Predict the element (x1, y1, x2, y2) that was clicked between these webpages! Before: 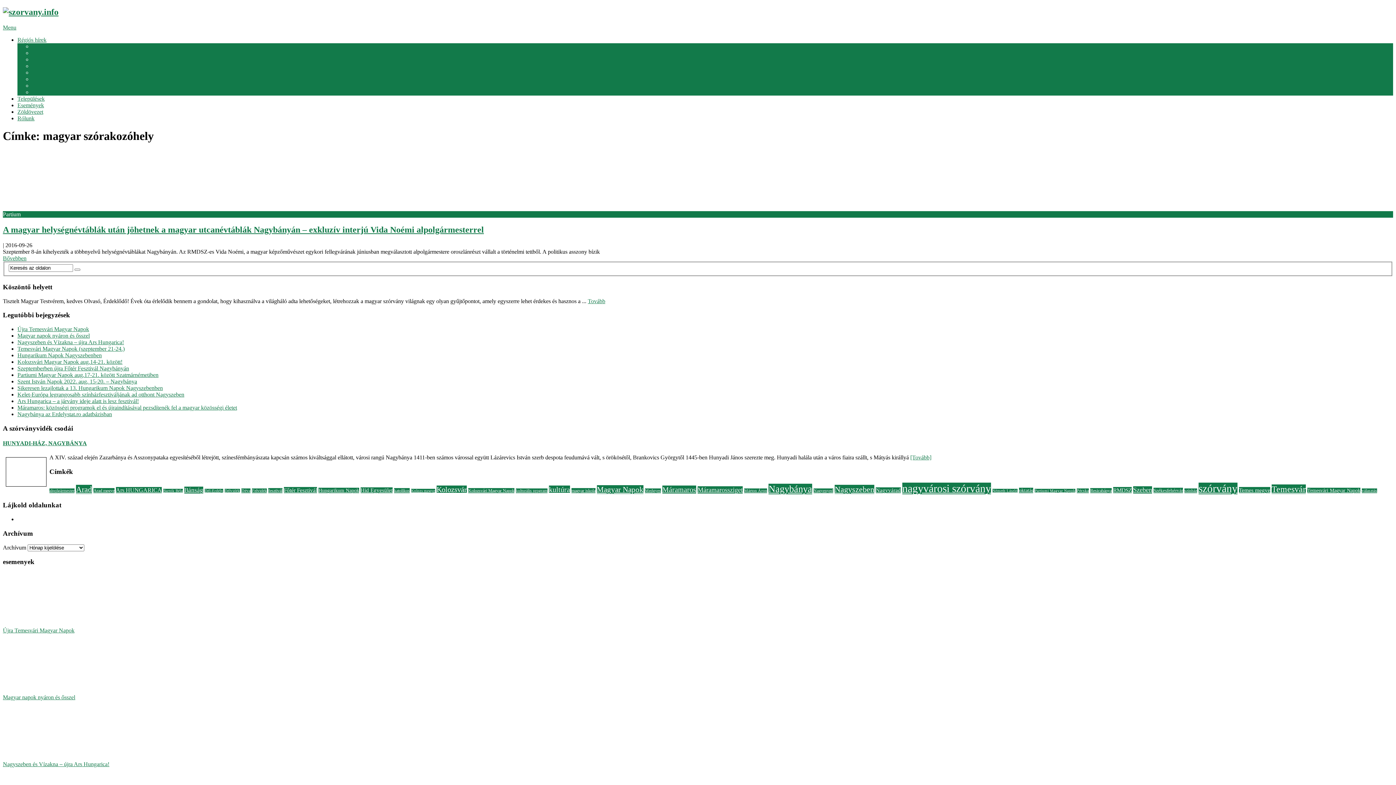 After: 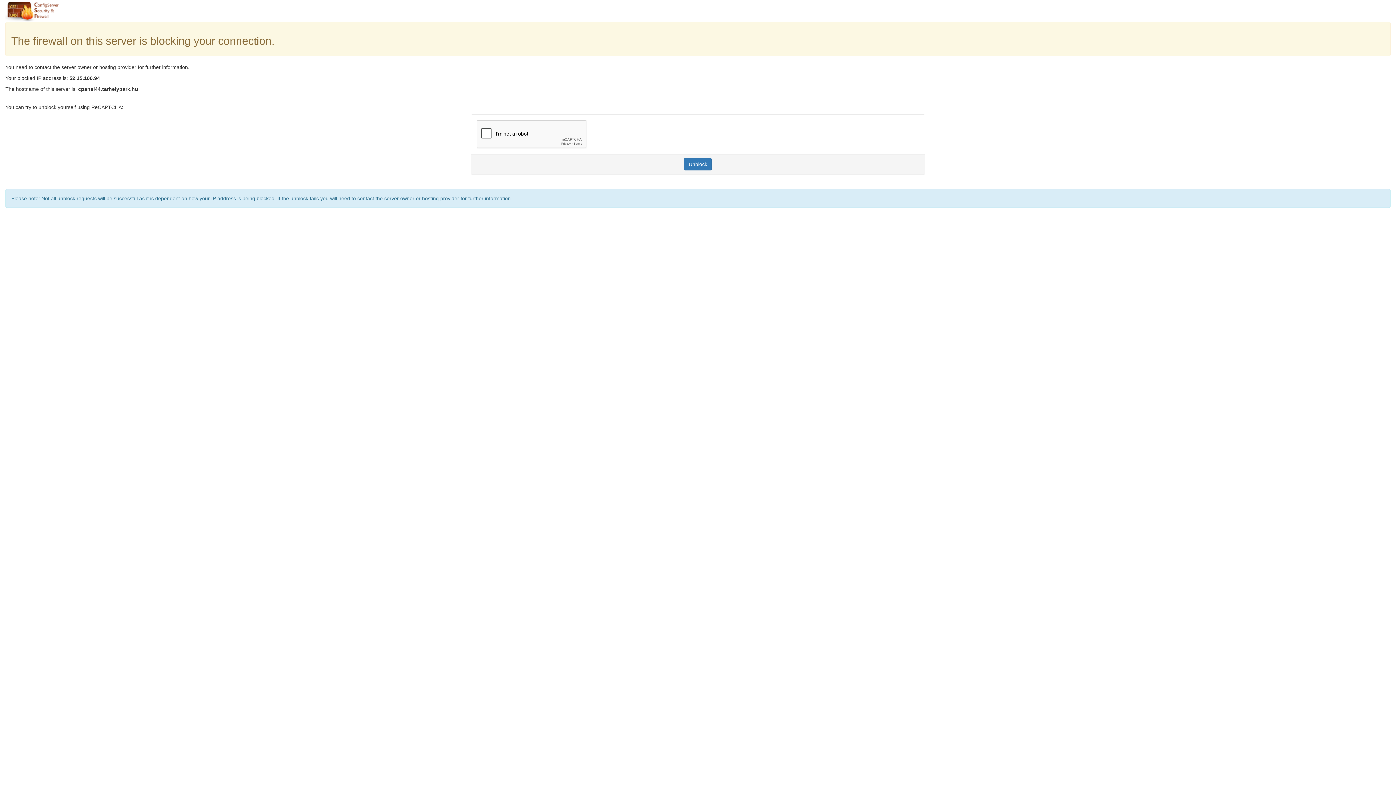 Action: label: Csángóföld
 bbox: (32, 89, 58, 95)